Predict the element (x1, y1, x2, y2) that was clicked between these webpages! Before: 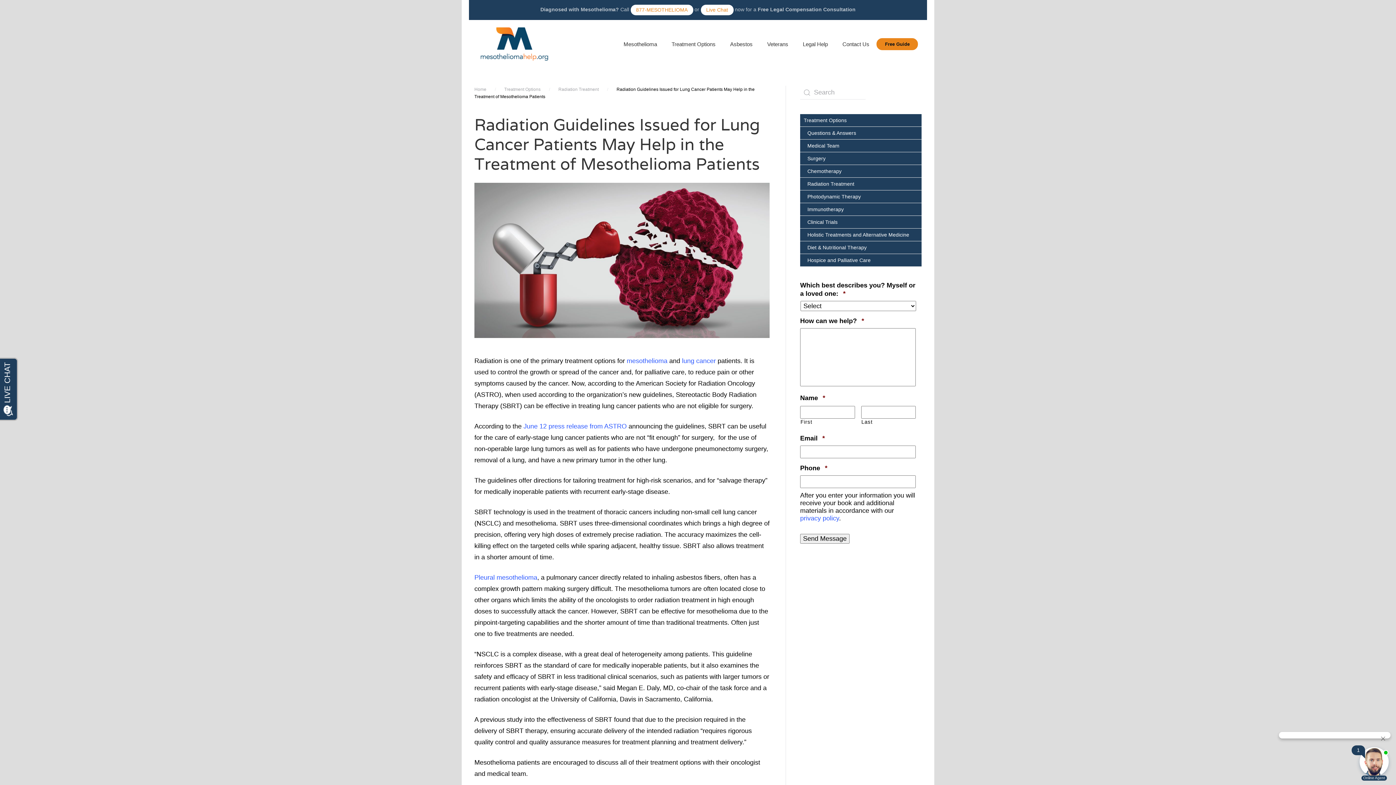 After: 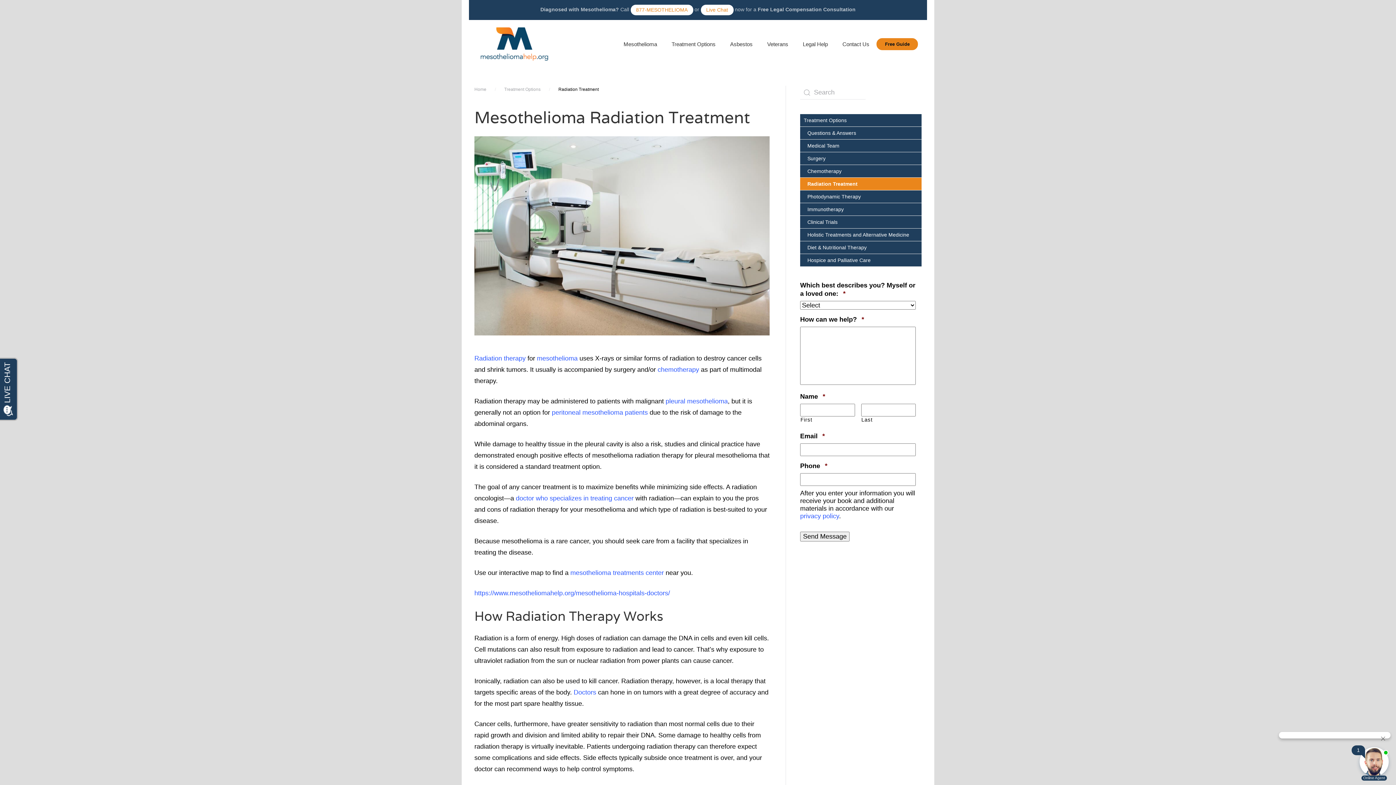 Action: bbox: (800, 177, 921, 190) label: Radiation Treatment